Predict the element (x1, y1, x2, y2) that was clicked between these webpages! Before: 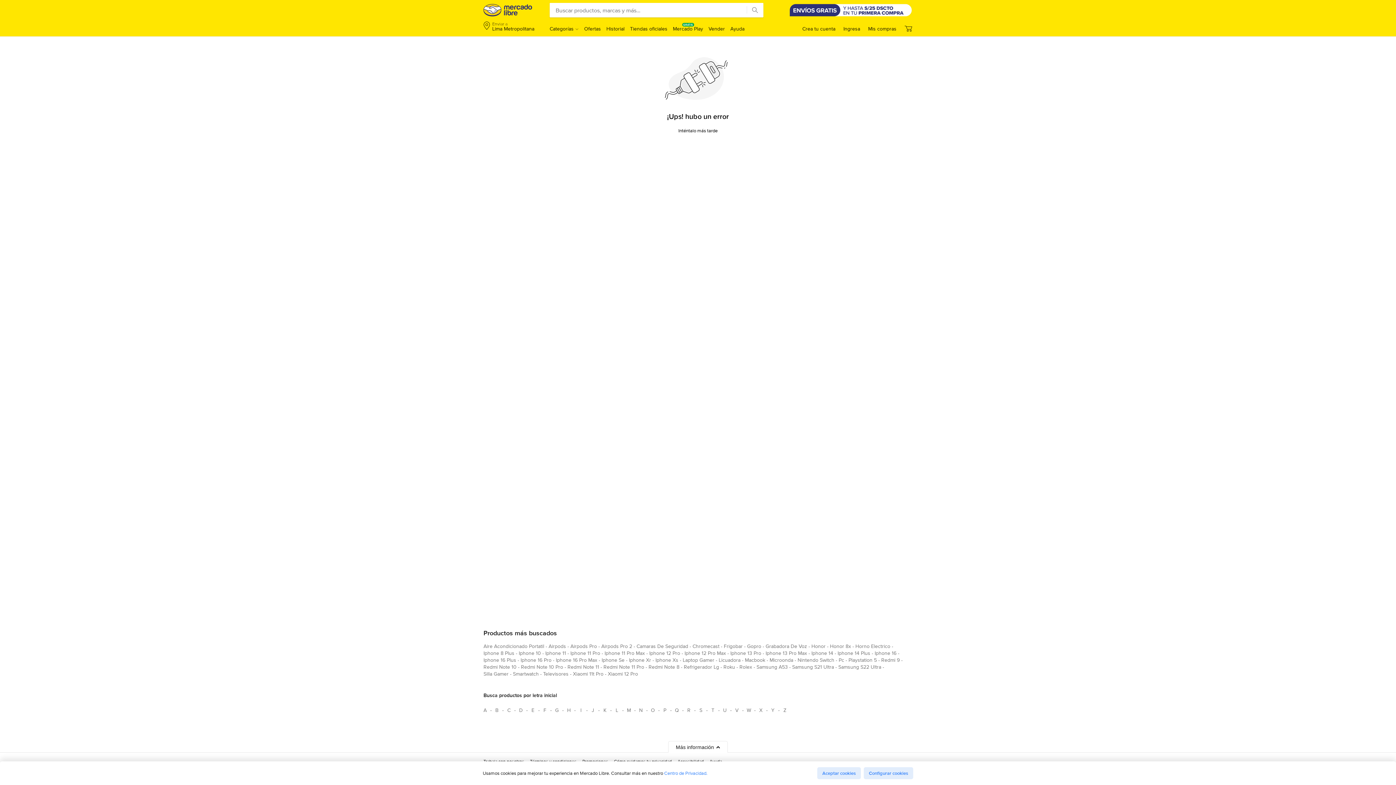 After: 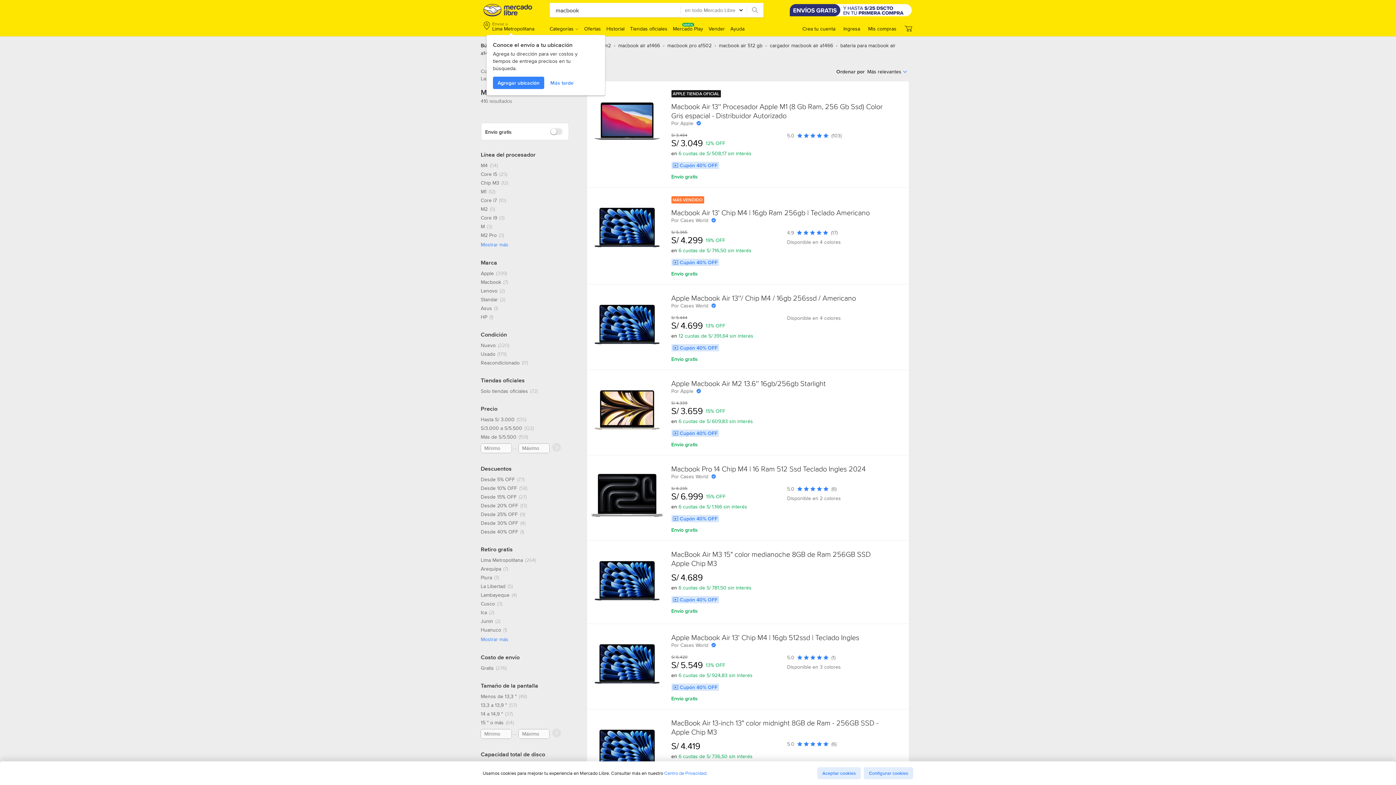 Action: bbox: (745, 656, 765, 666) label: macbook